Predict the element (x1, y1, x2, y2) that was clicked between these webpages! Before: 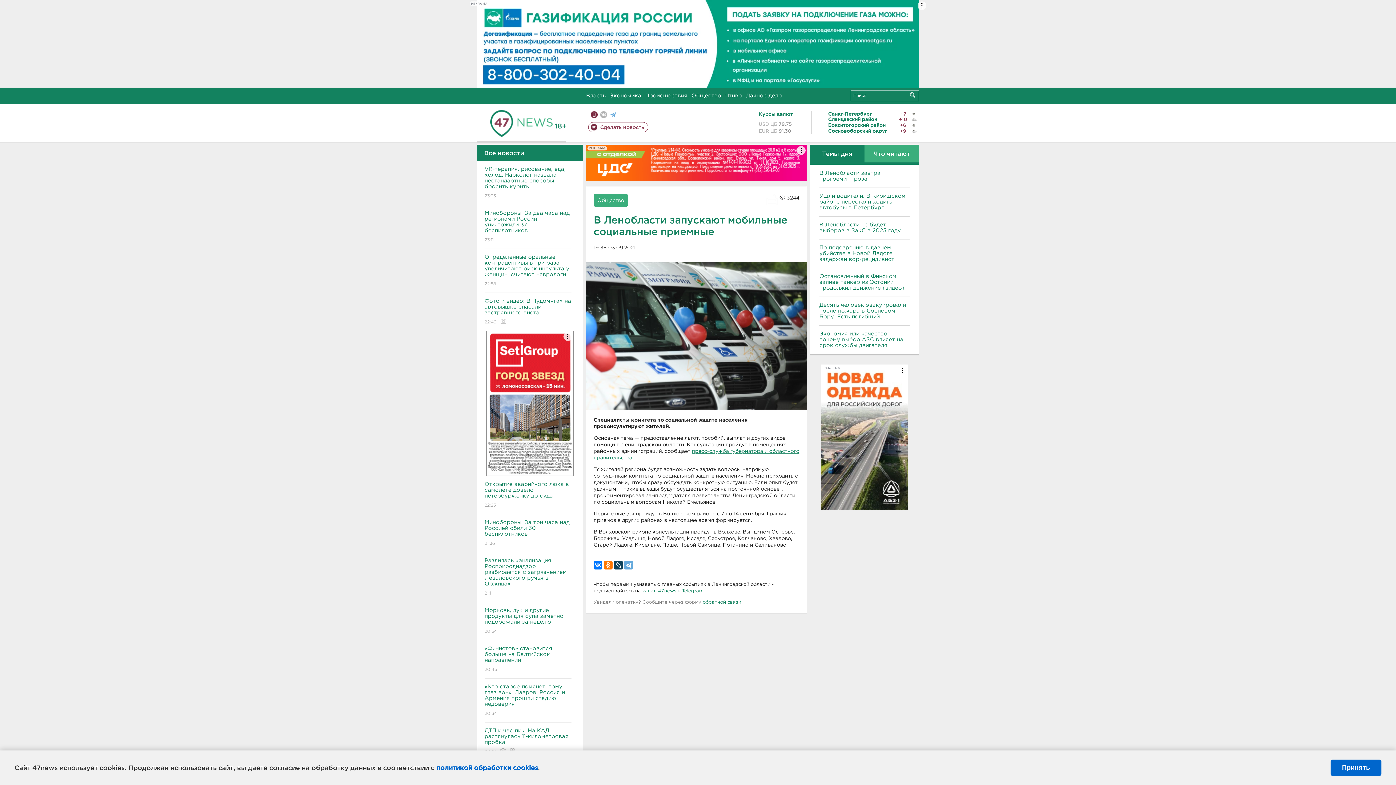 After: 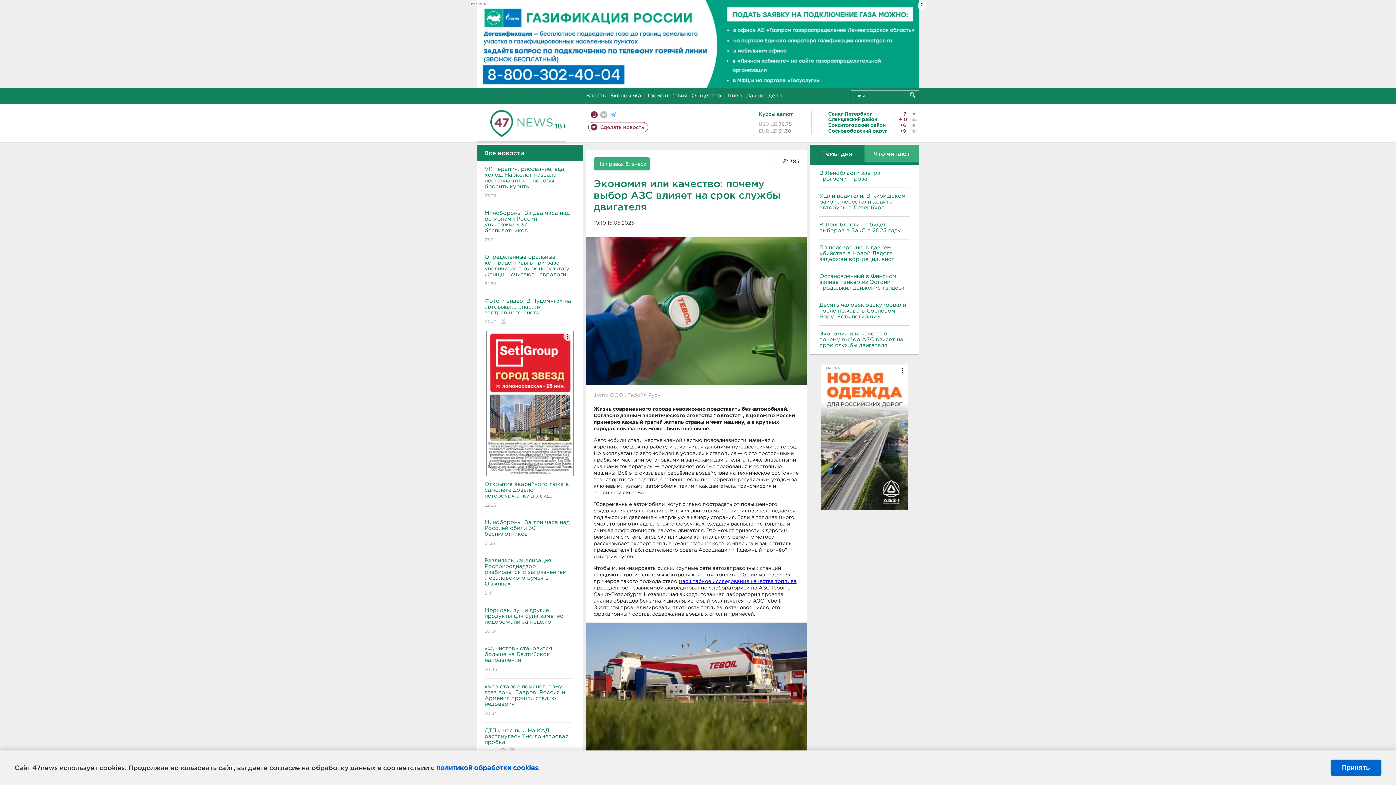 Action: bbox: (819, 331, 909, 348) label: Экономия или качество: почему выбор АЗС влияет на срок службы двигателя